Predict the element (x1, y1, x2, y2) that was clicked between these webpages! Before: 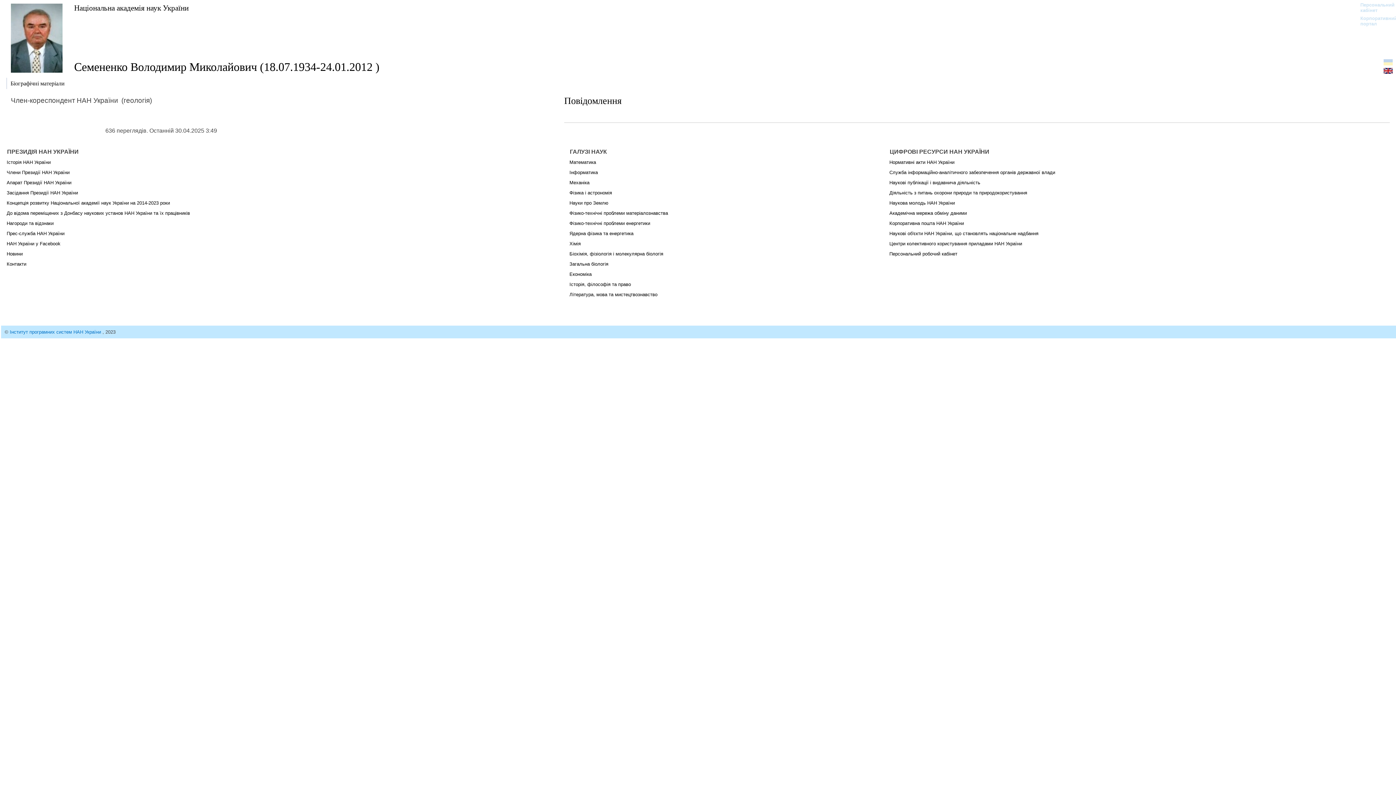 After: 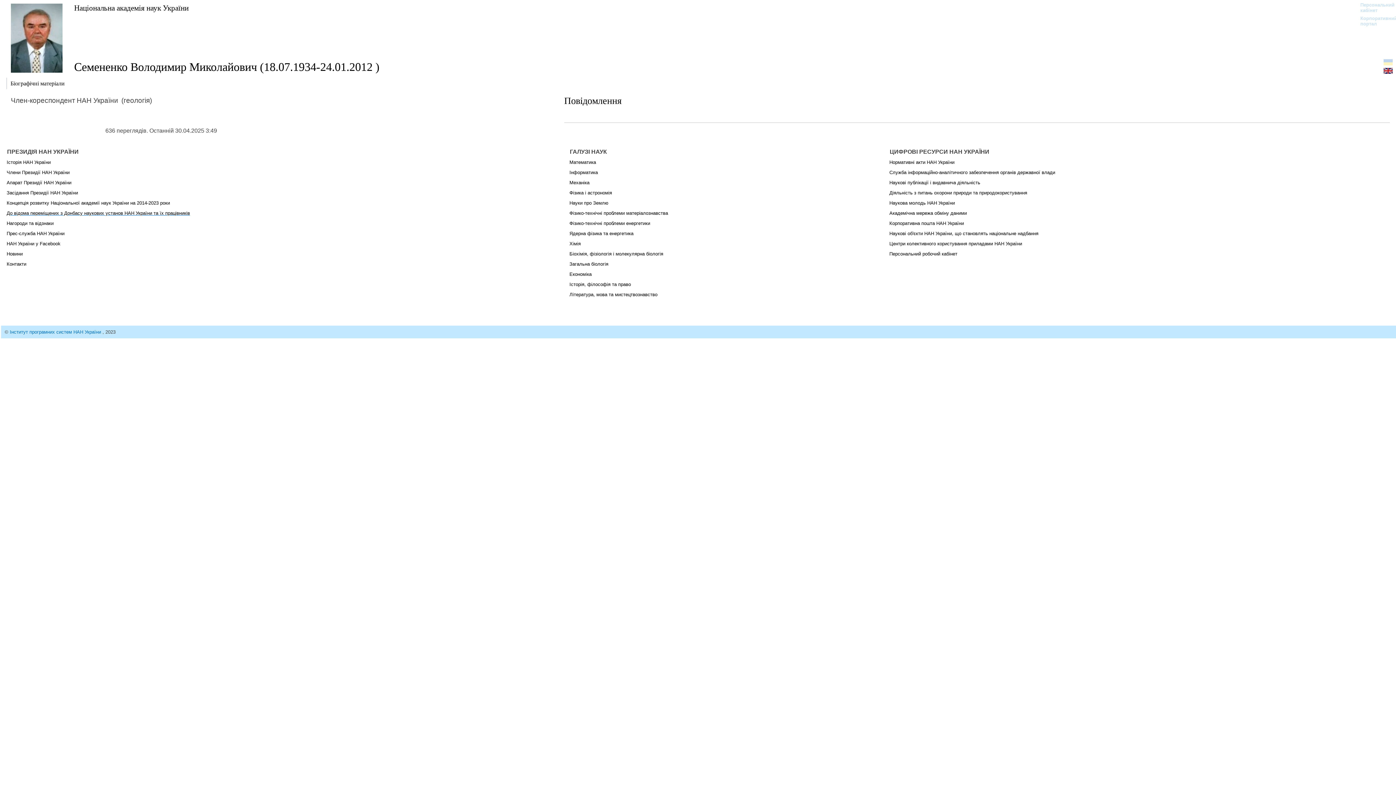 Action: label: До відома переміщених з Донбасу наукових установ НАН України та їх працівників bbox: (6, 210, 190, 216)